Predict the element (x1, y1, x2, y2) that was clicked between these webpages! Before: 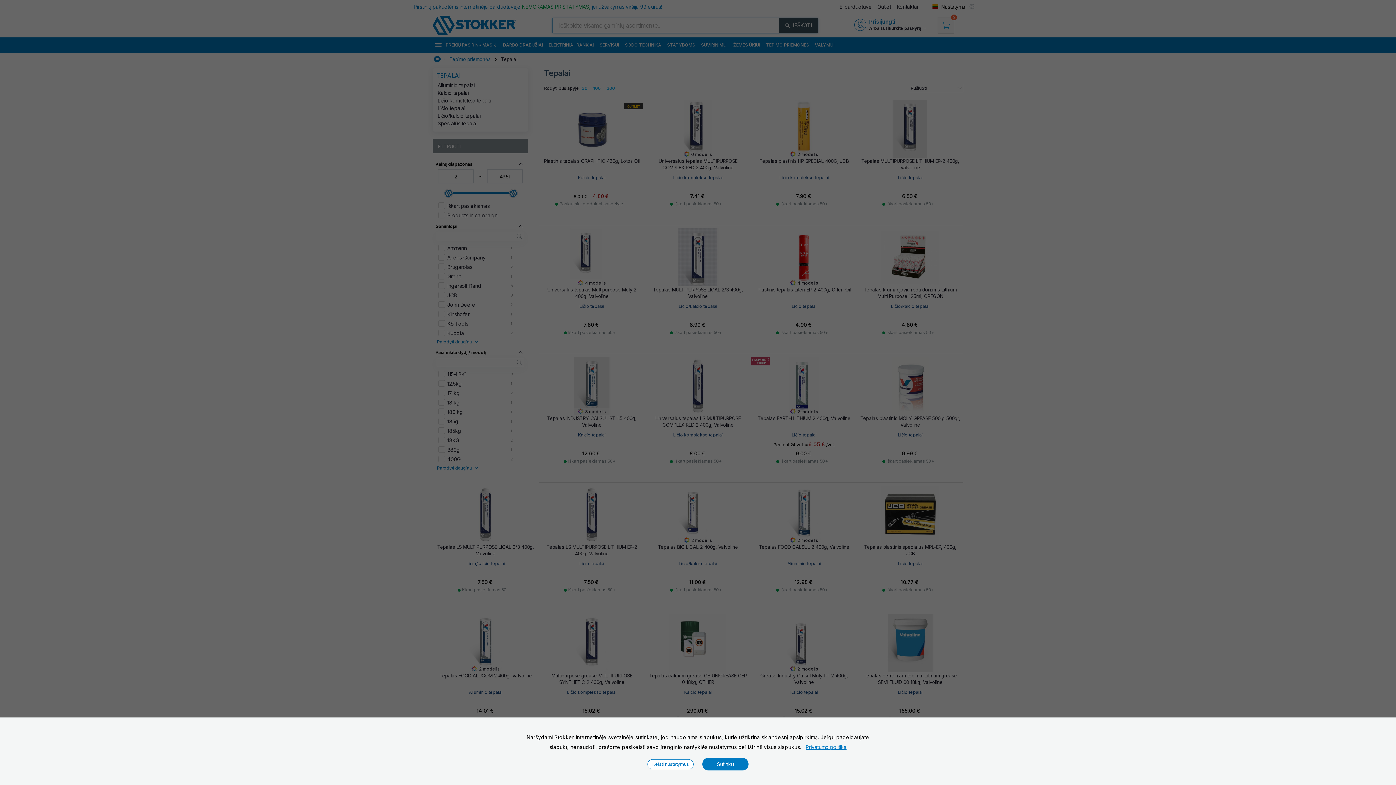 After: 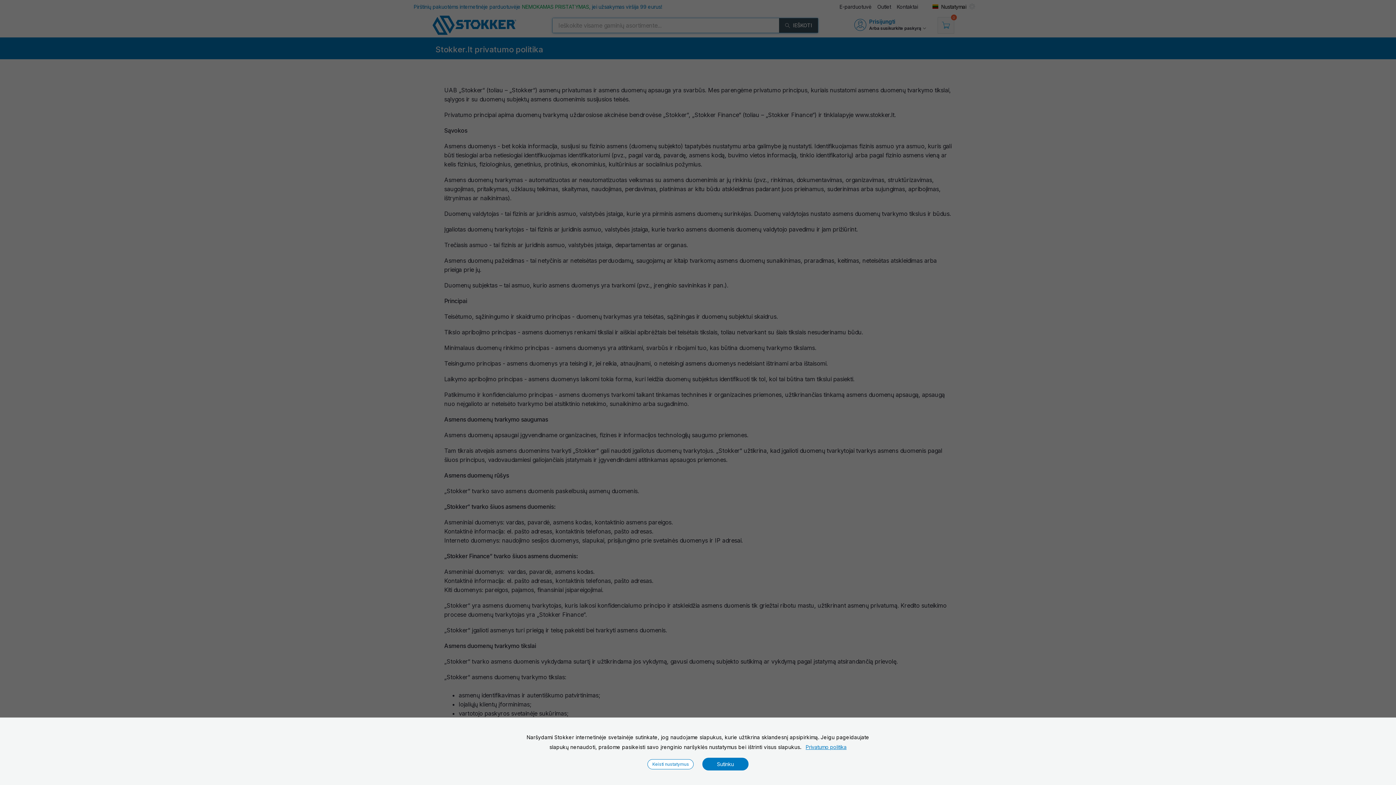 Action: label: Privatumo politika bbox: (805, 744, 846, 750)